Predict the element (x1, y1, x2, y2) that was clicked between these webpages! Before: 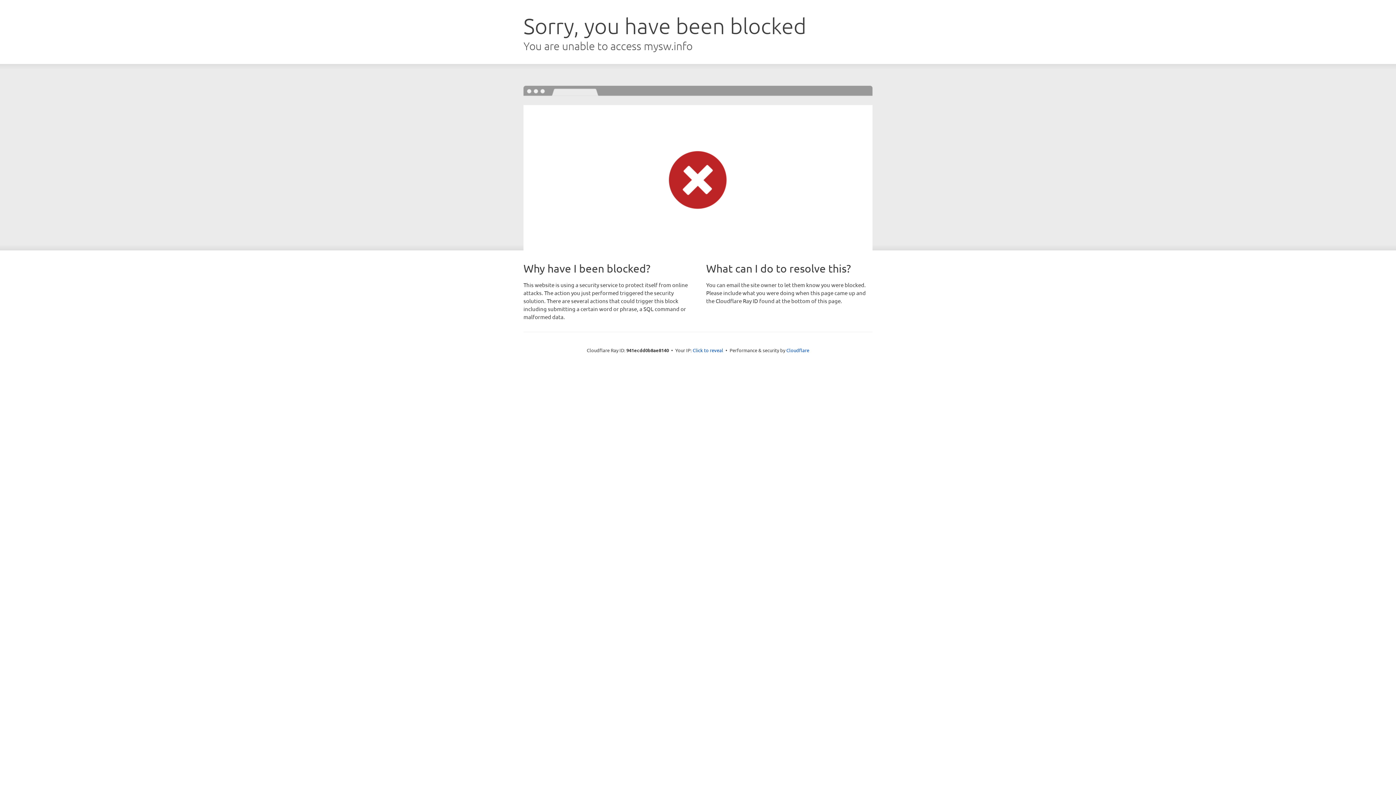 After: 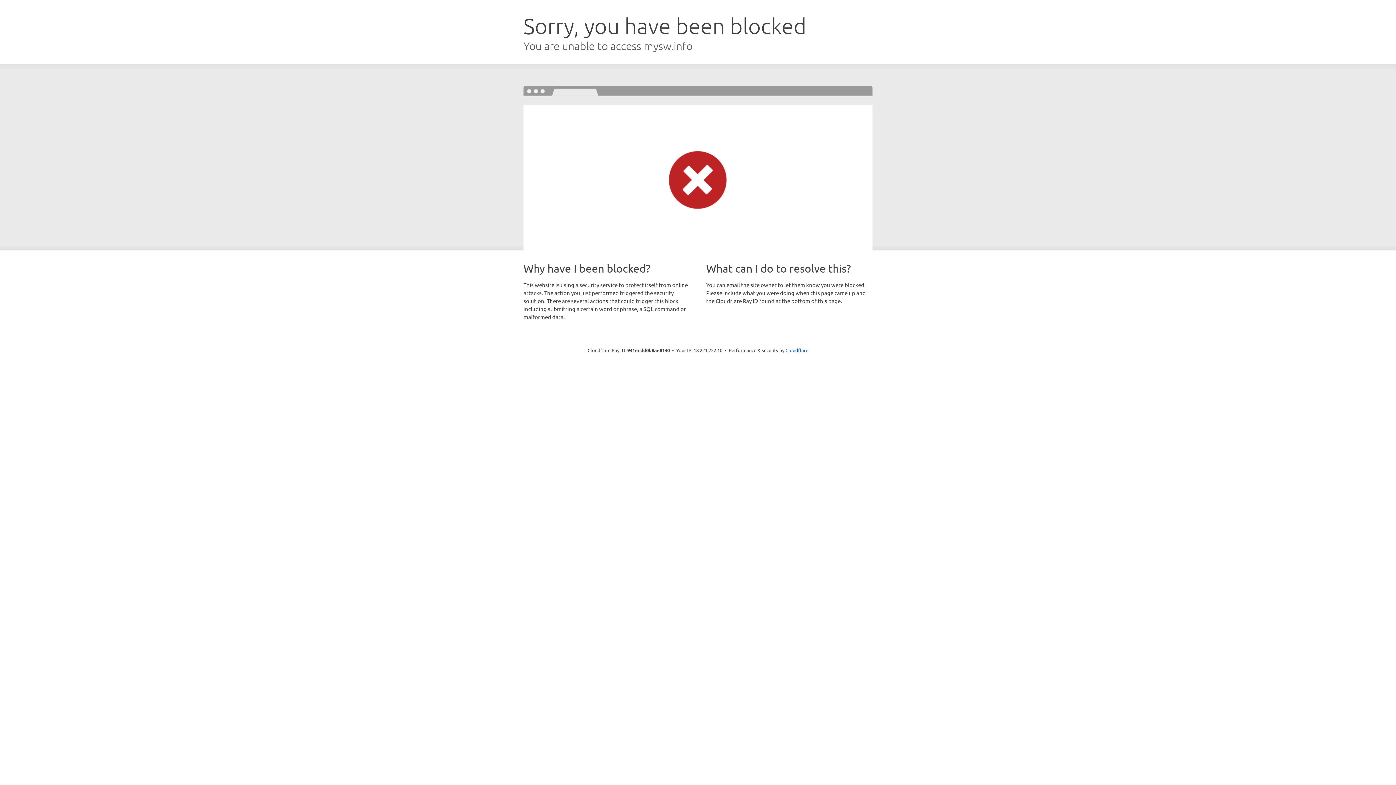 Action: label: Click to reveal bbox: (692, 346, 723, 353)